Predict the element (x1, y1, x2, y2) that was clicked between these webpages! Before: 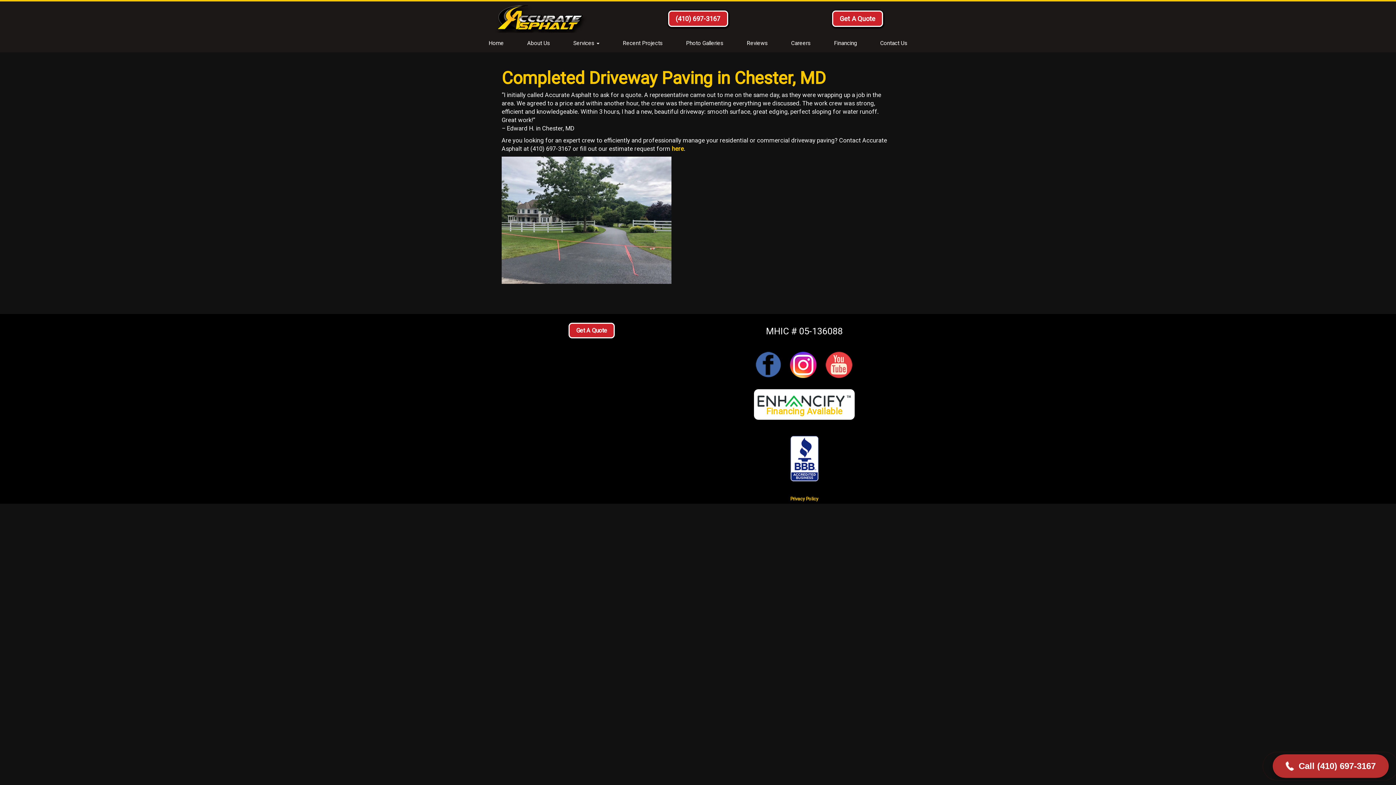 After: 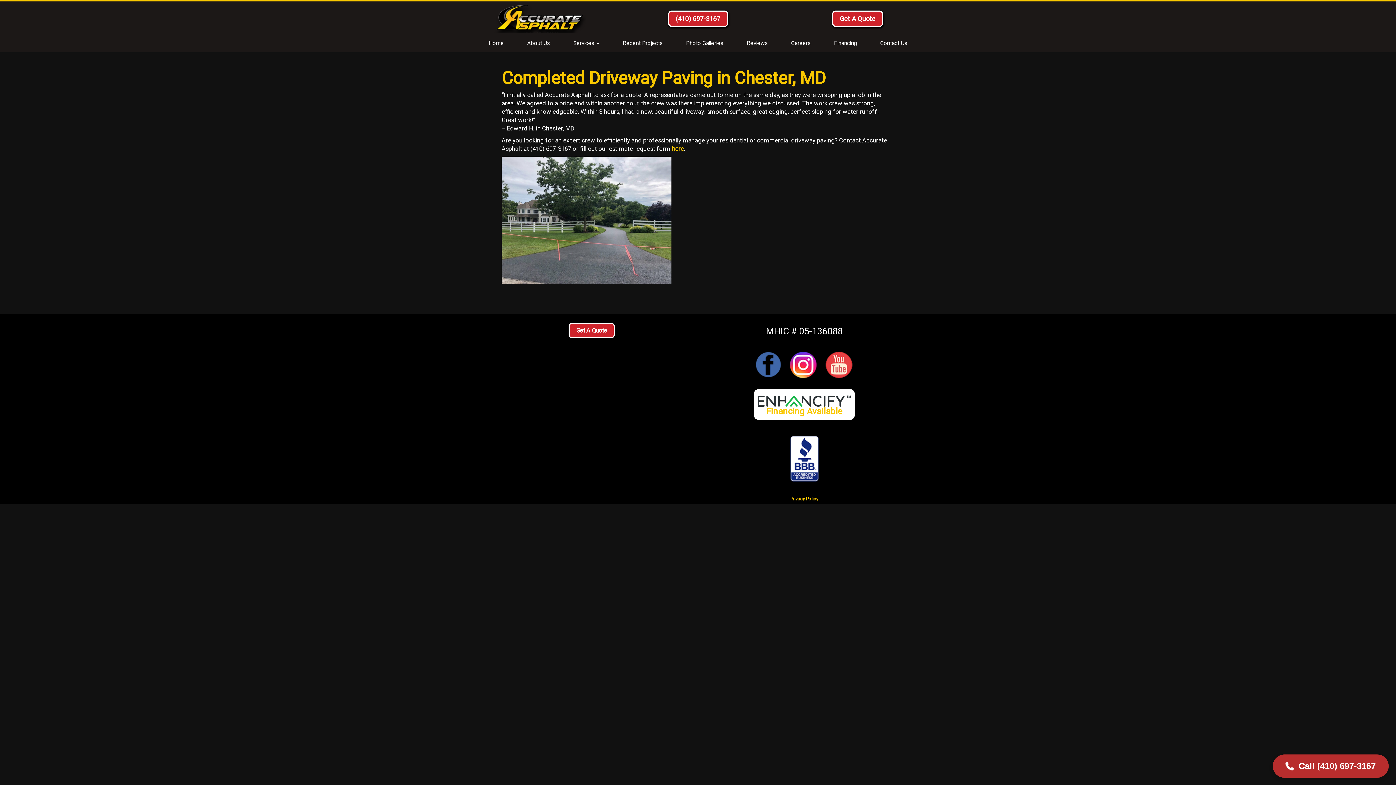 Action: bbox: (751, 362, 786, 367)